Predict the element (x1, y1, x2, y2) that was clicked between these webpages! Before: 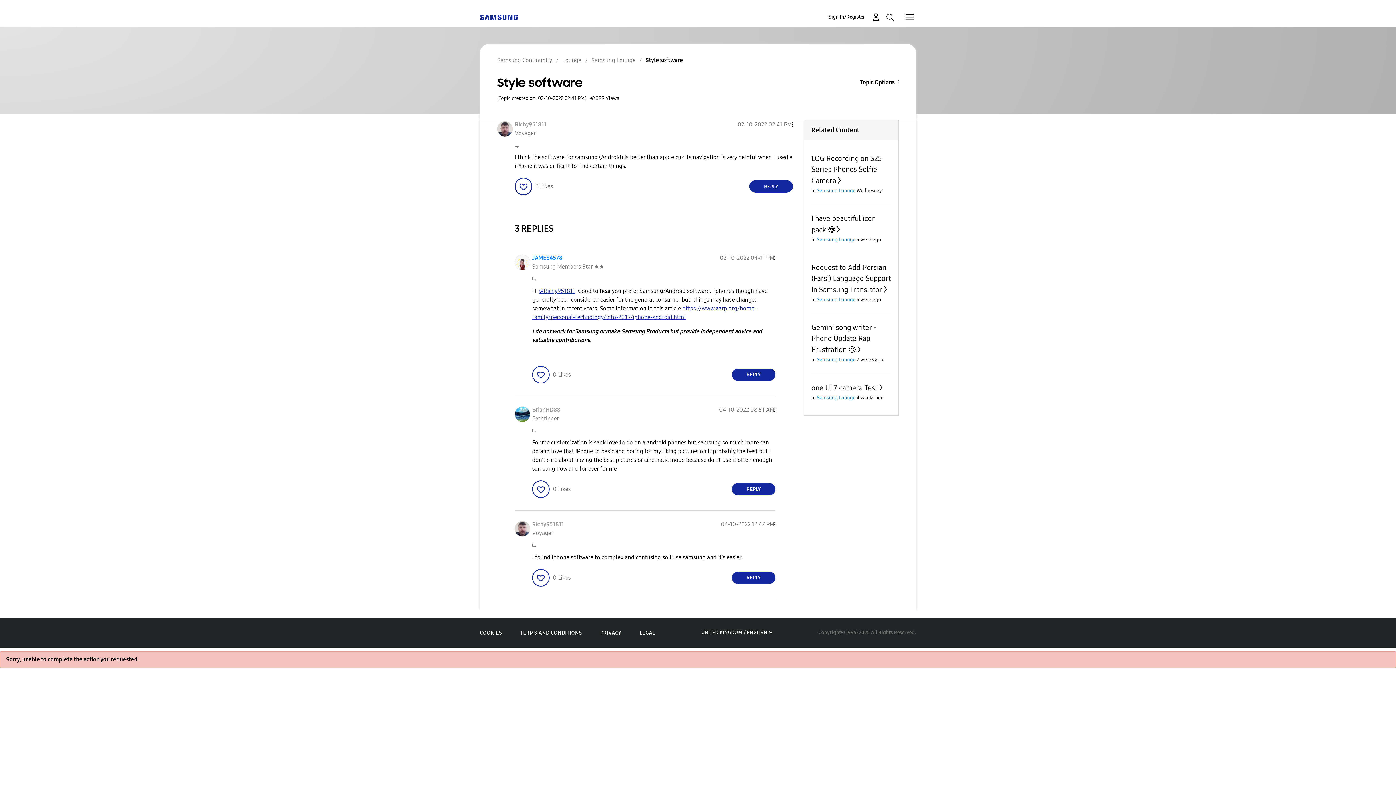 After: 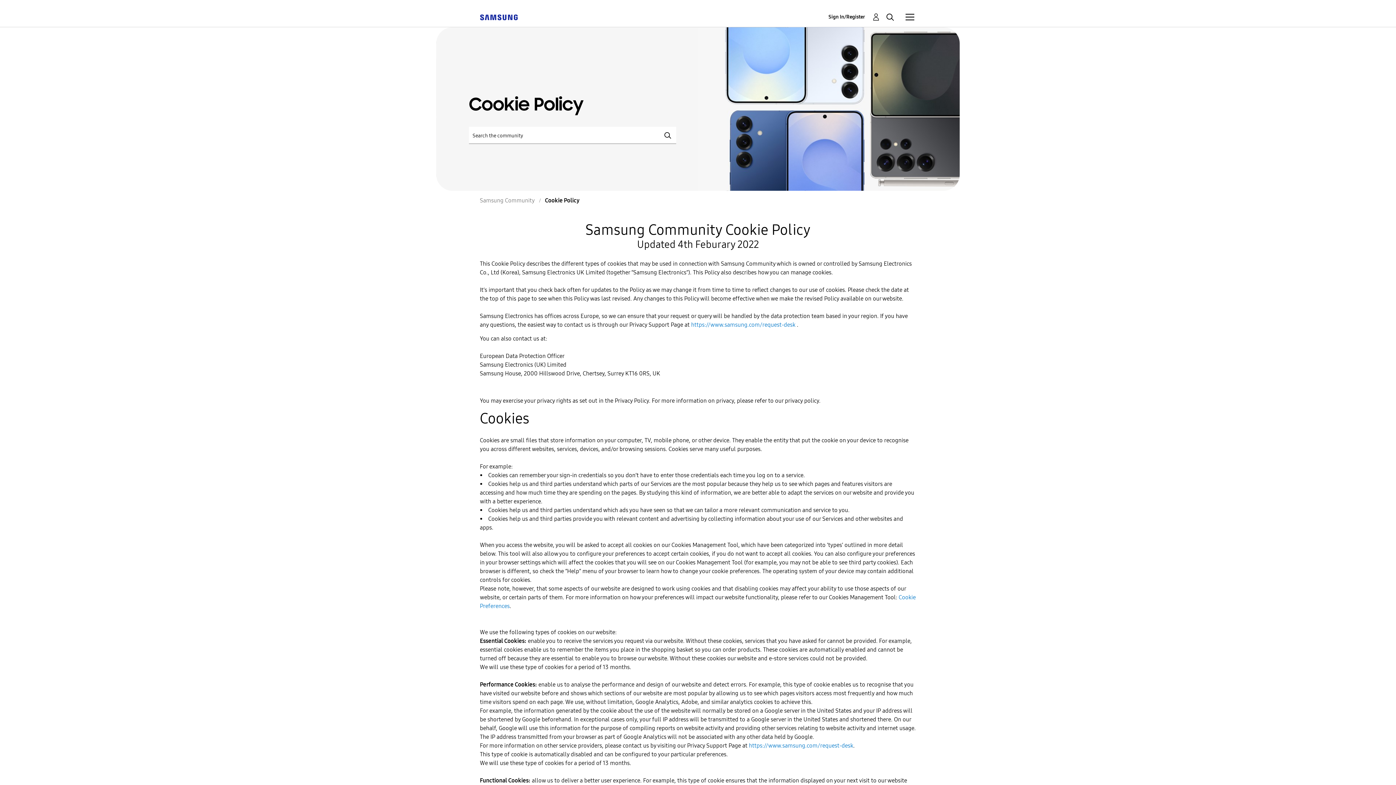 Action: label: COOKIES bbox: (480, 630, 502, 636)